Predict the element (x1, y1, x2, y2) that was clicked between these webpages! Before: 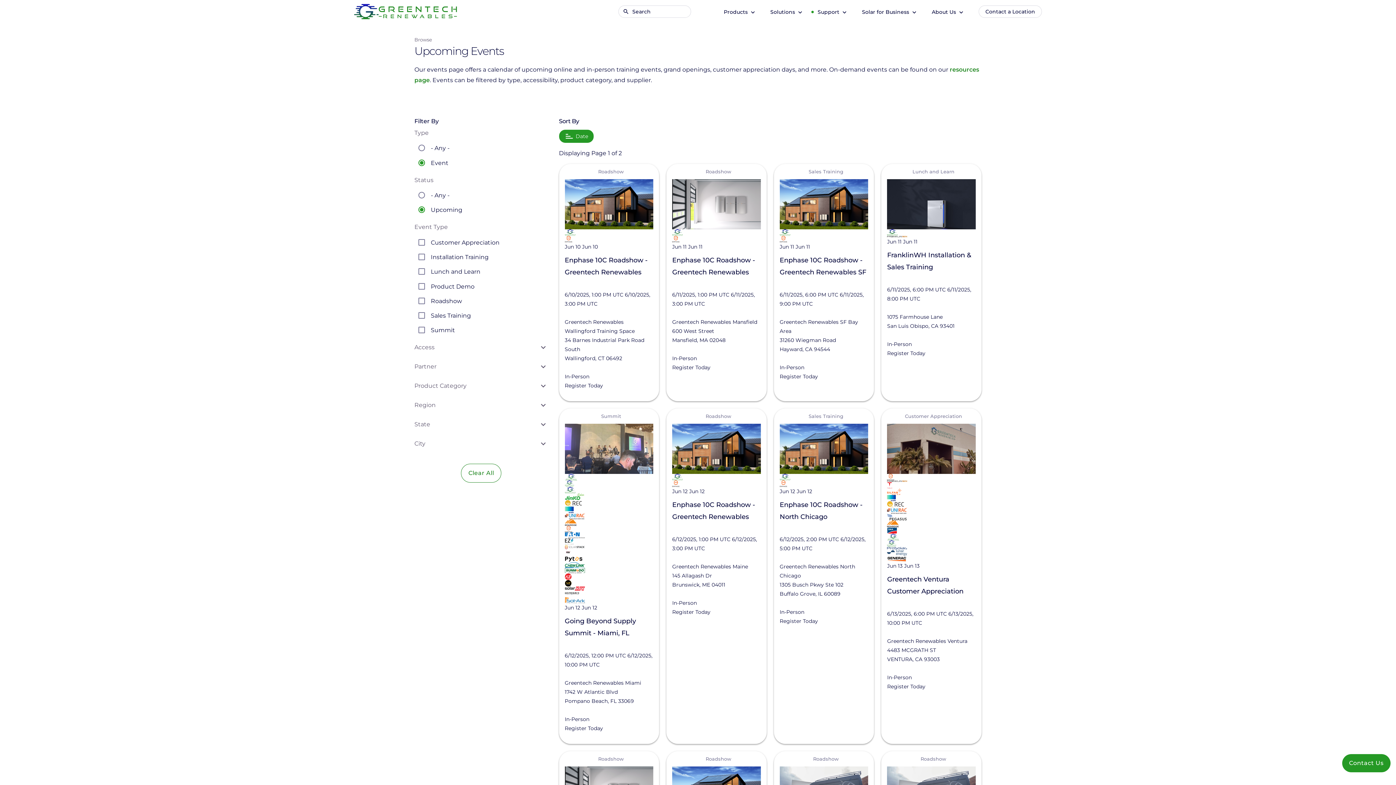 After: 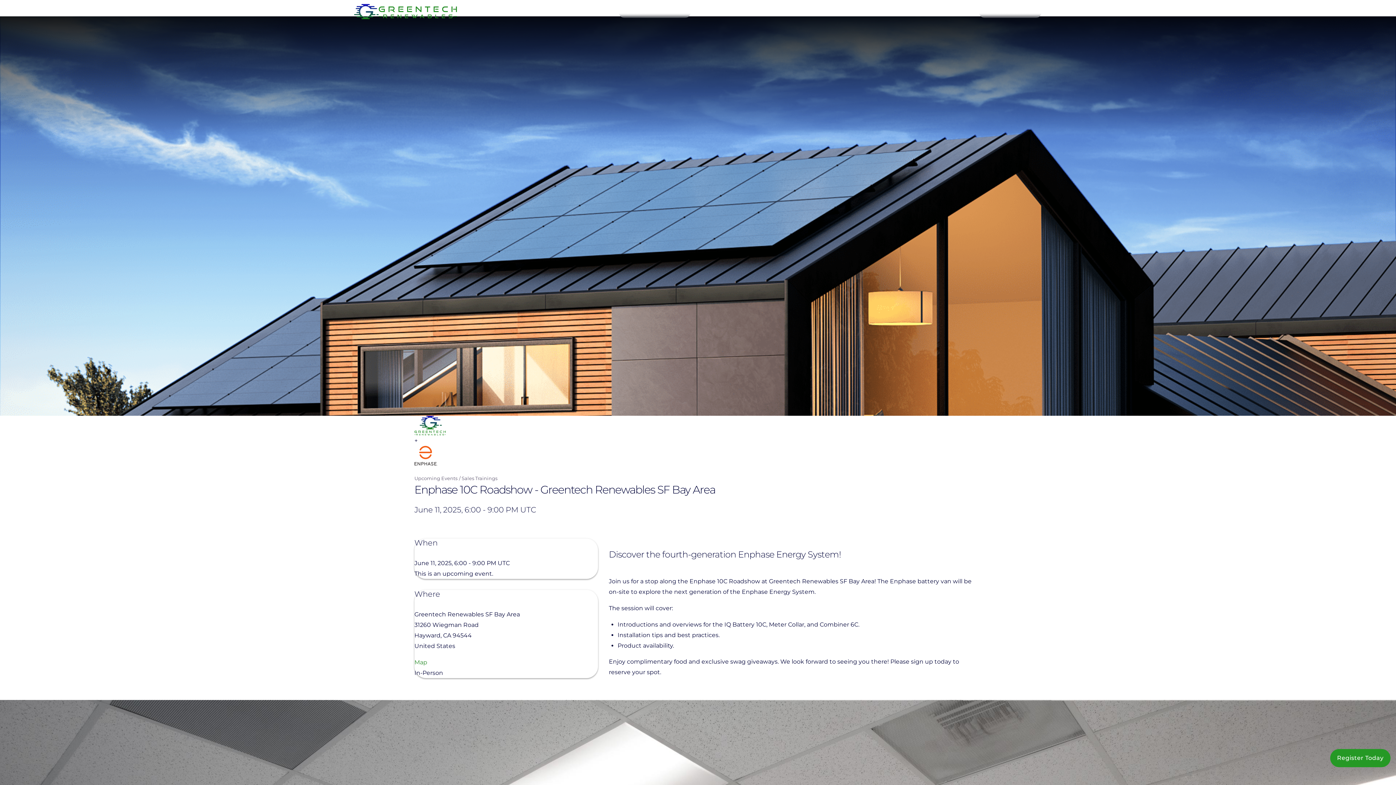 Action: bbox: (779, 254, 868, 278) label: Enphase 10C Roadshow - Greentech Renewables SF Bay Area